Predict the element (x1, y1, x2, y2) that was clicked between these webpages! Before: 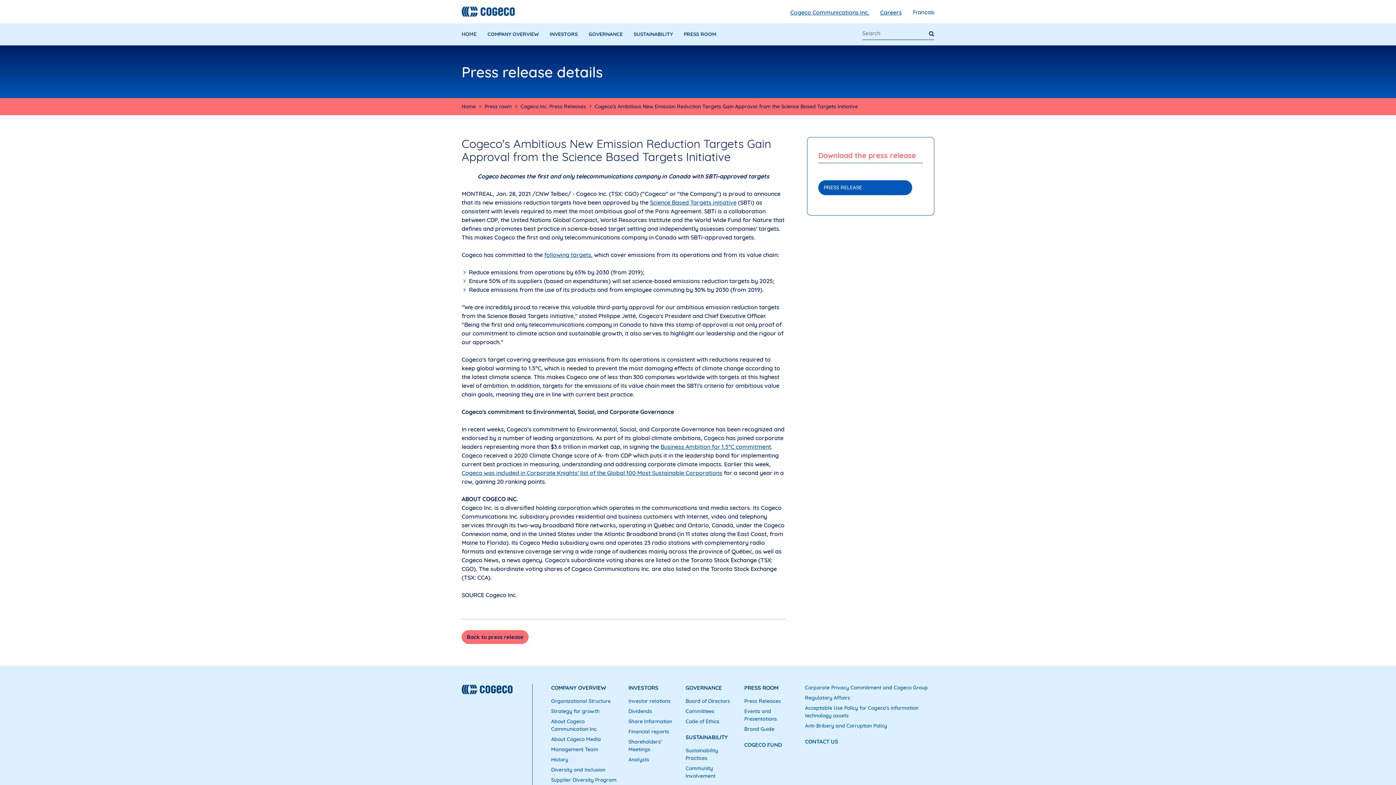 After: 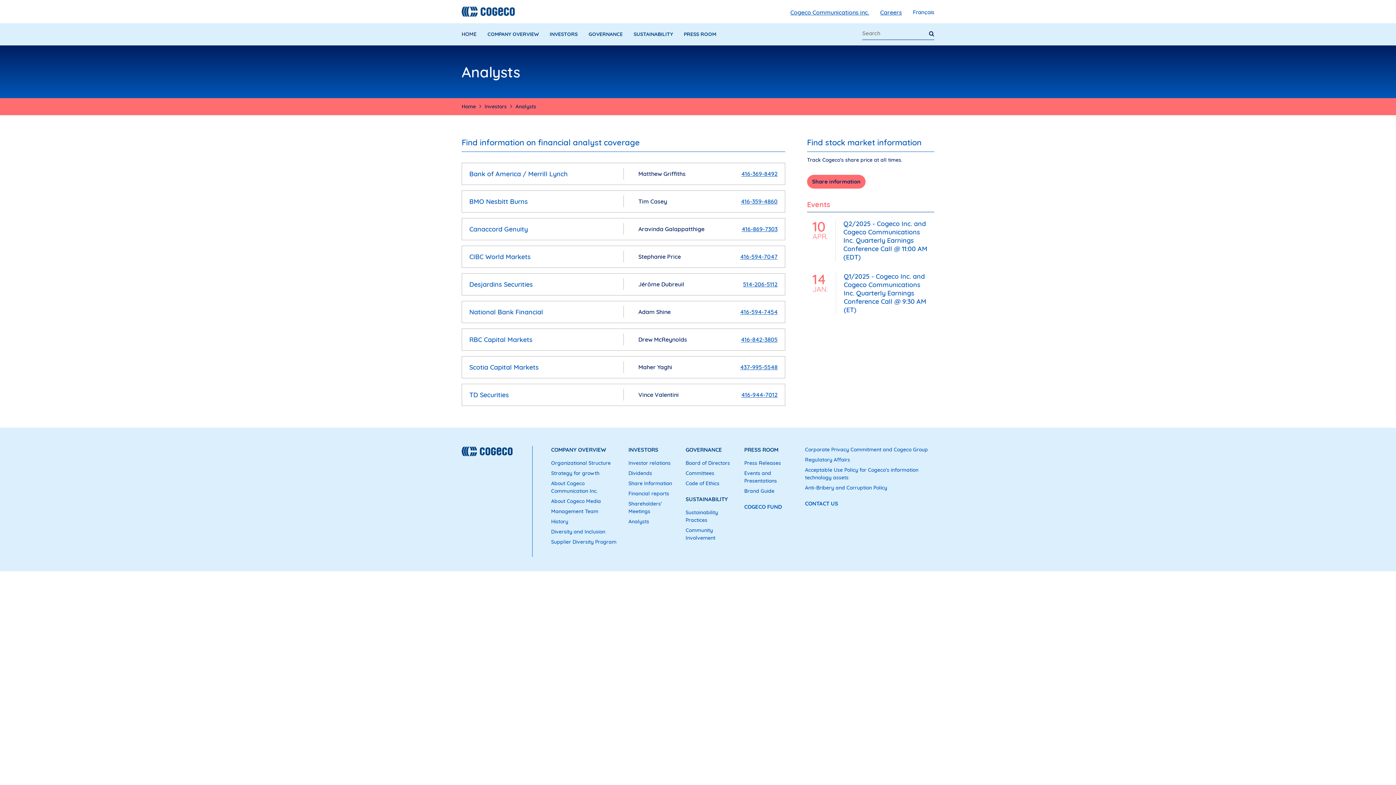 Action: label: Analysts bbox: (628, 756, 674, 763)